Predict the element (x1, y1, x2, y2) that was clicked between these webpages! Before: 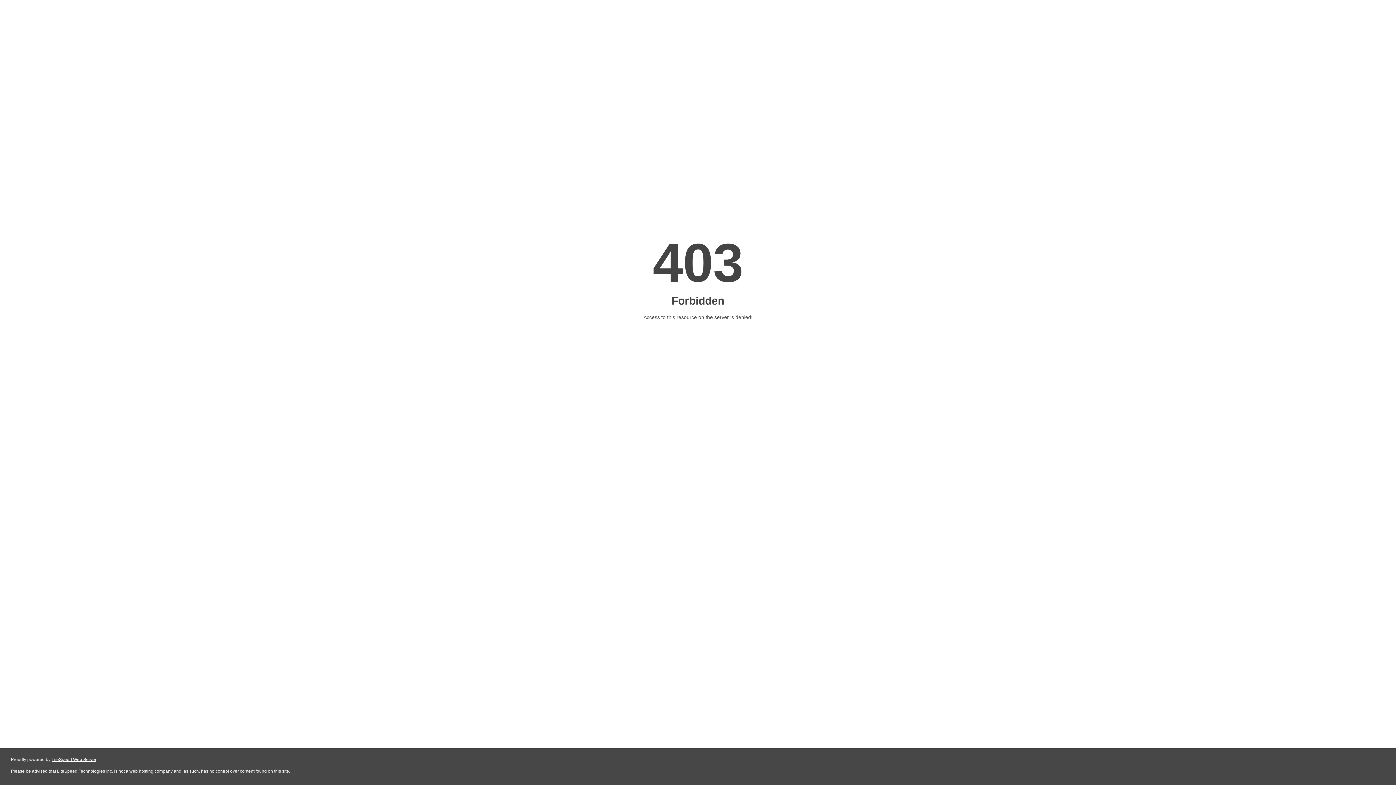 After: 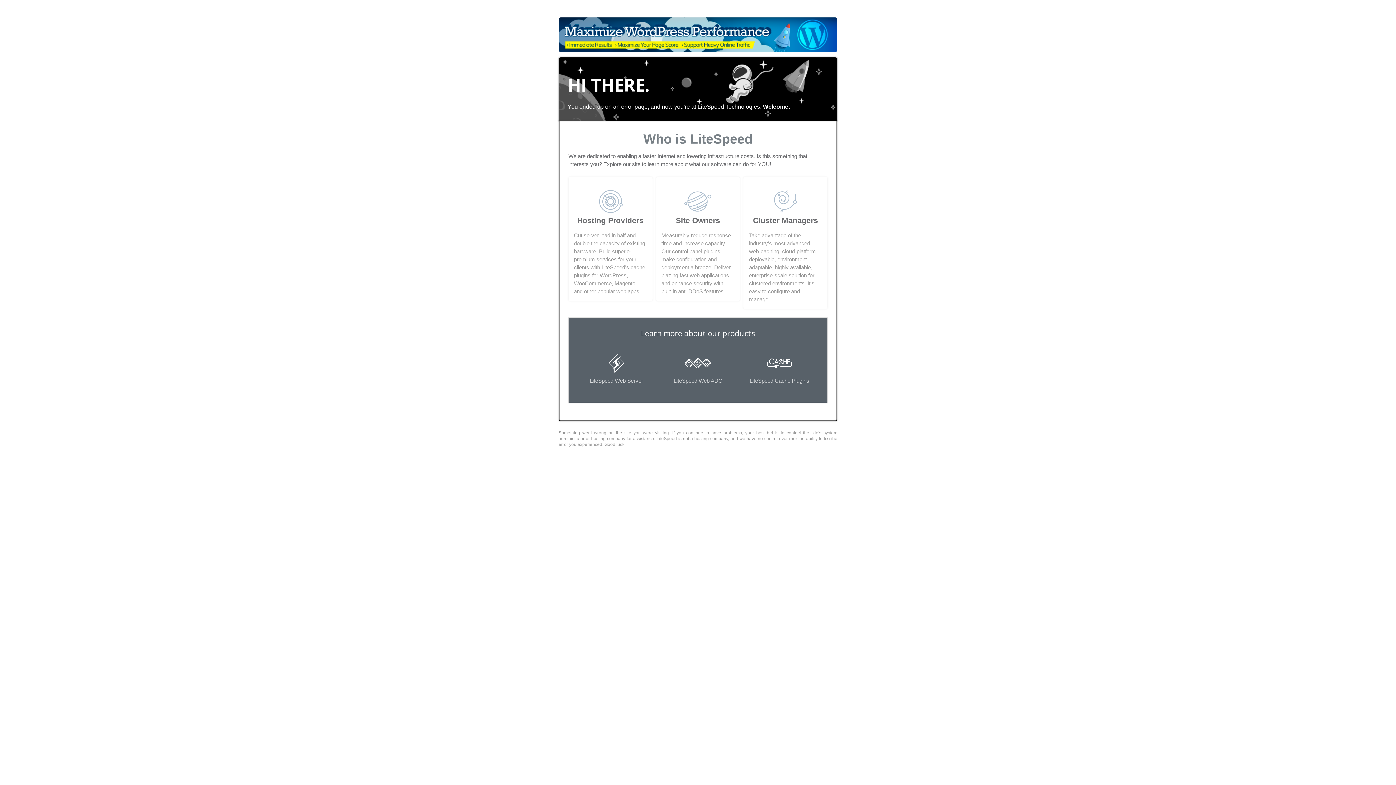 Action: label: LiteSpeed Web Server bbox: (51, 757, 96, 762)